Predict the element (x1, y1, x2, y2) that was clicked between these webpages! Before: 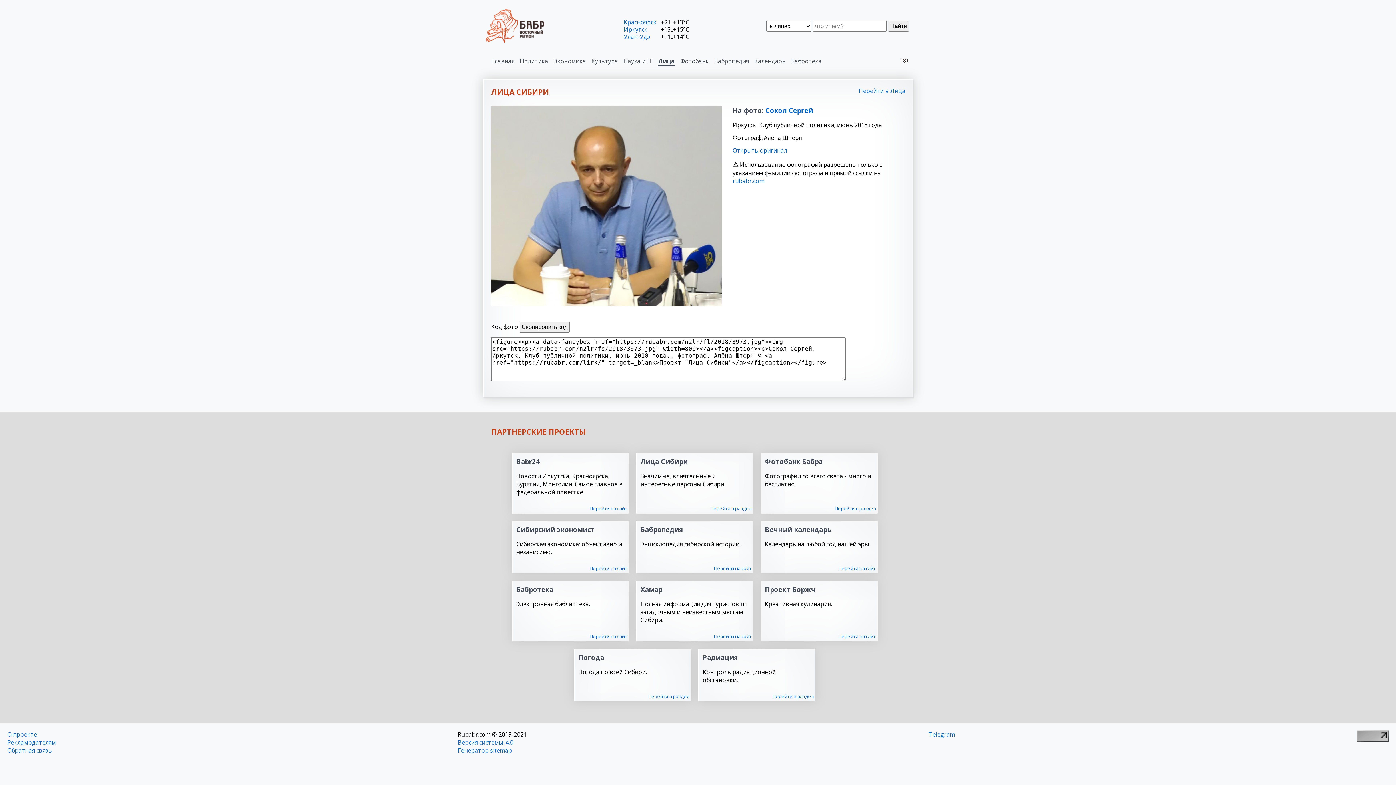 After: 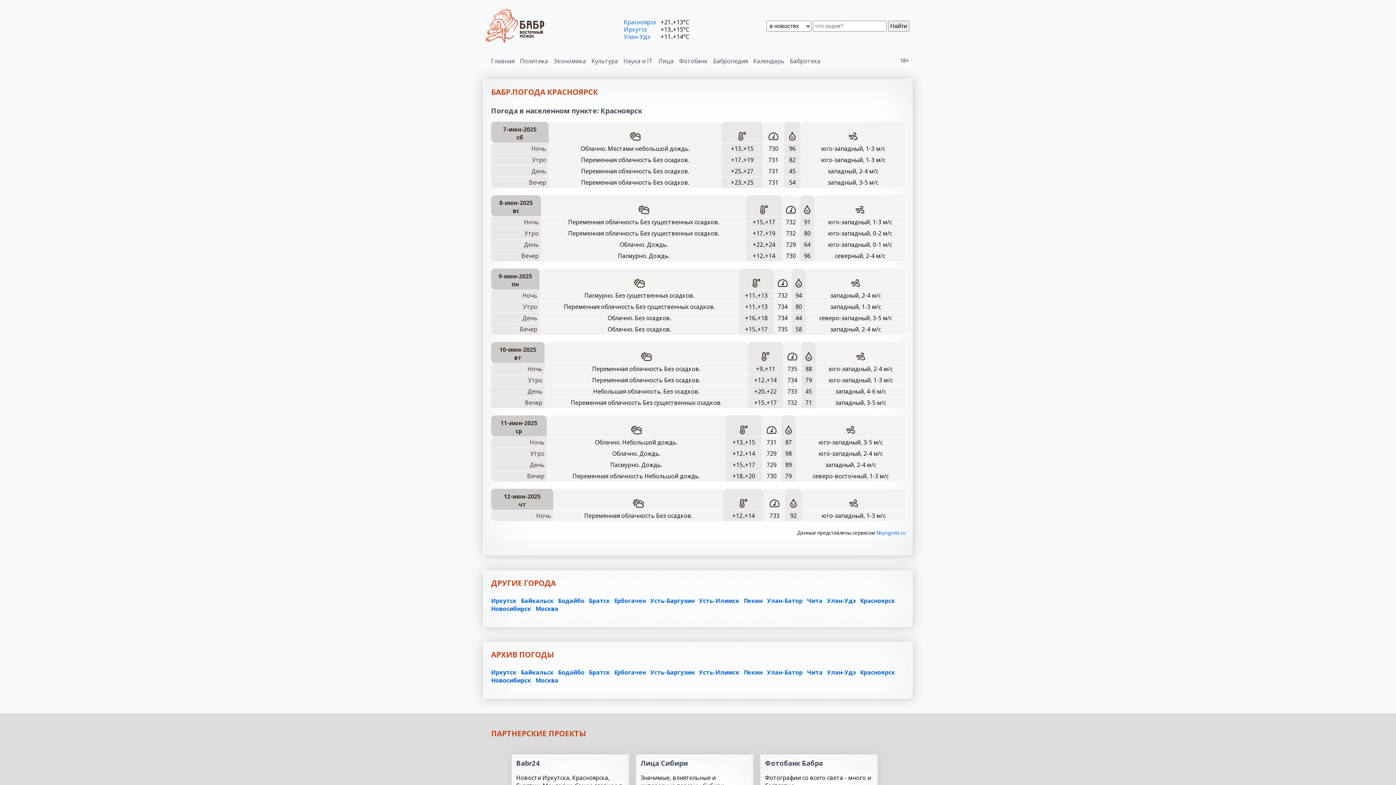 Action: bbox: (624, 18, 656, 26) label: Красноярск